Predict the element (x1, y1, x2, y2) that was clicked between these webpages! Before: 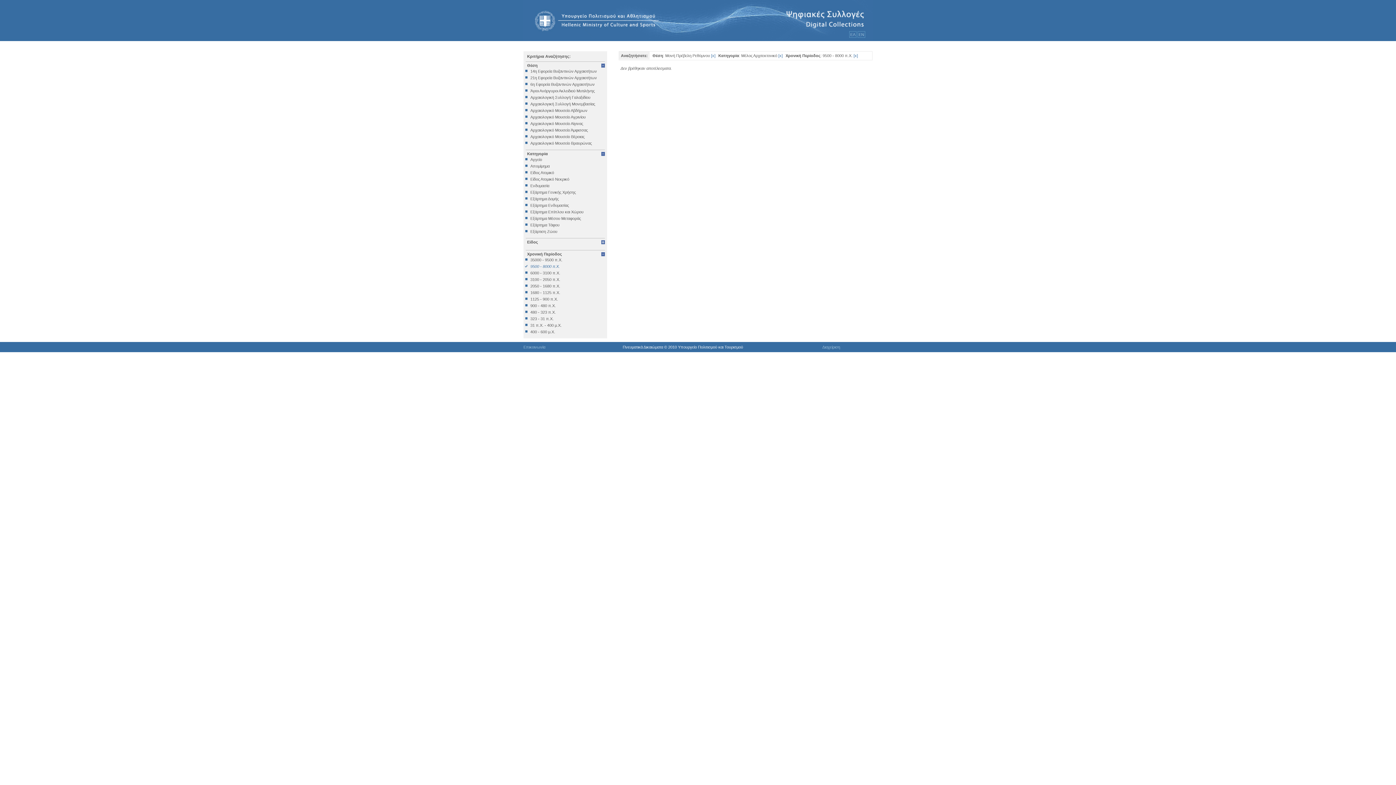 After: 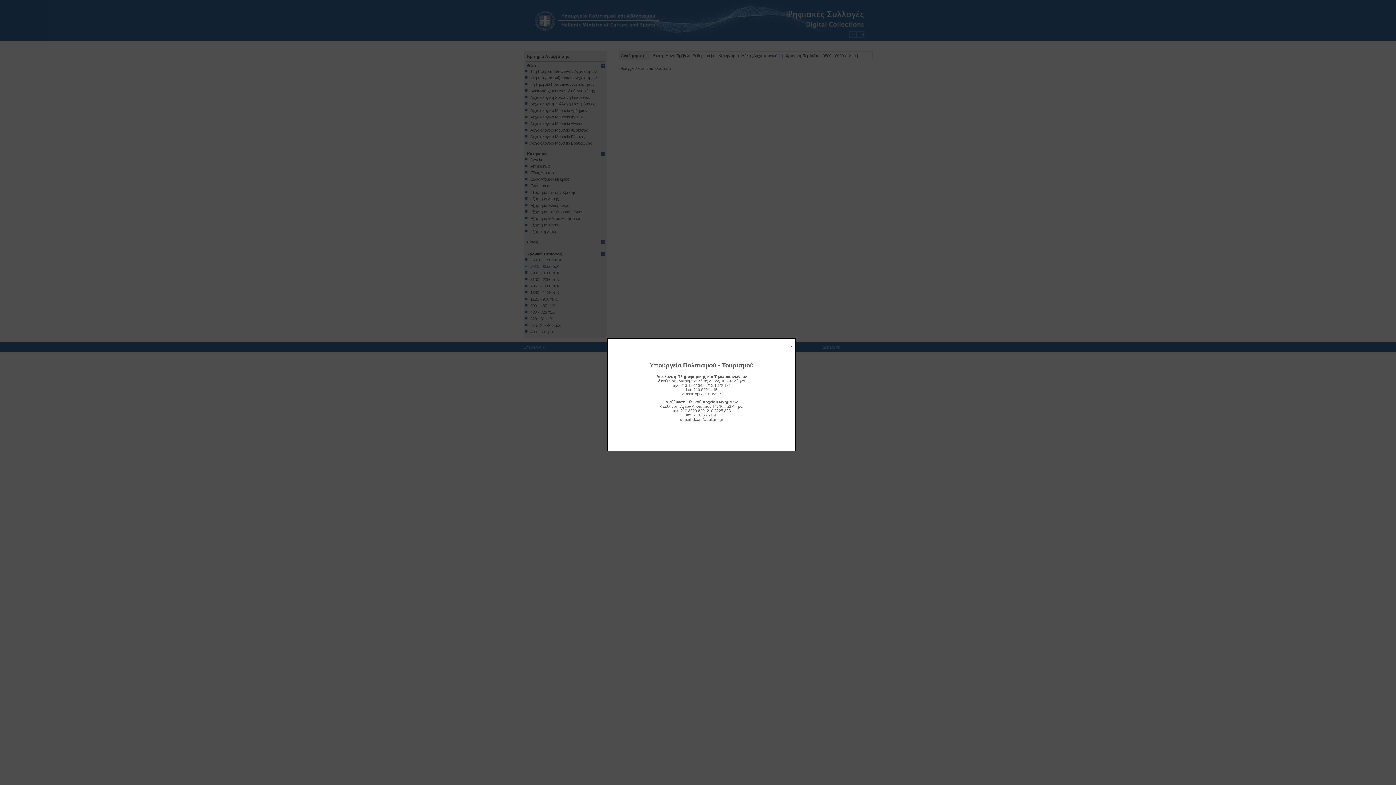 Action: label: Επικοινωνία bbox: (523, 345, 545, 349)